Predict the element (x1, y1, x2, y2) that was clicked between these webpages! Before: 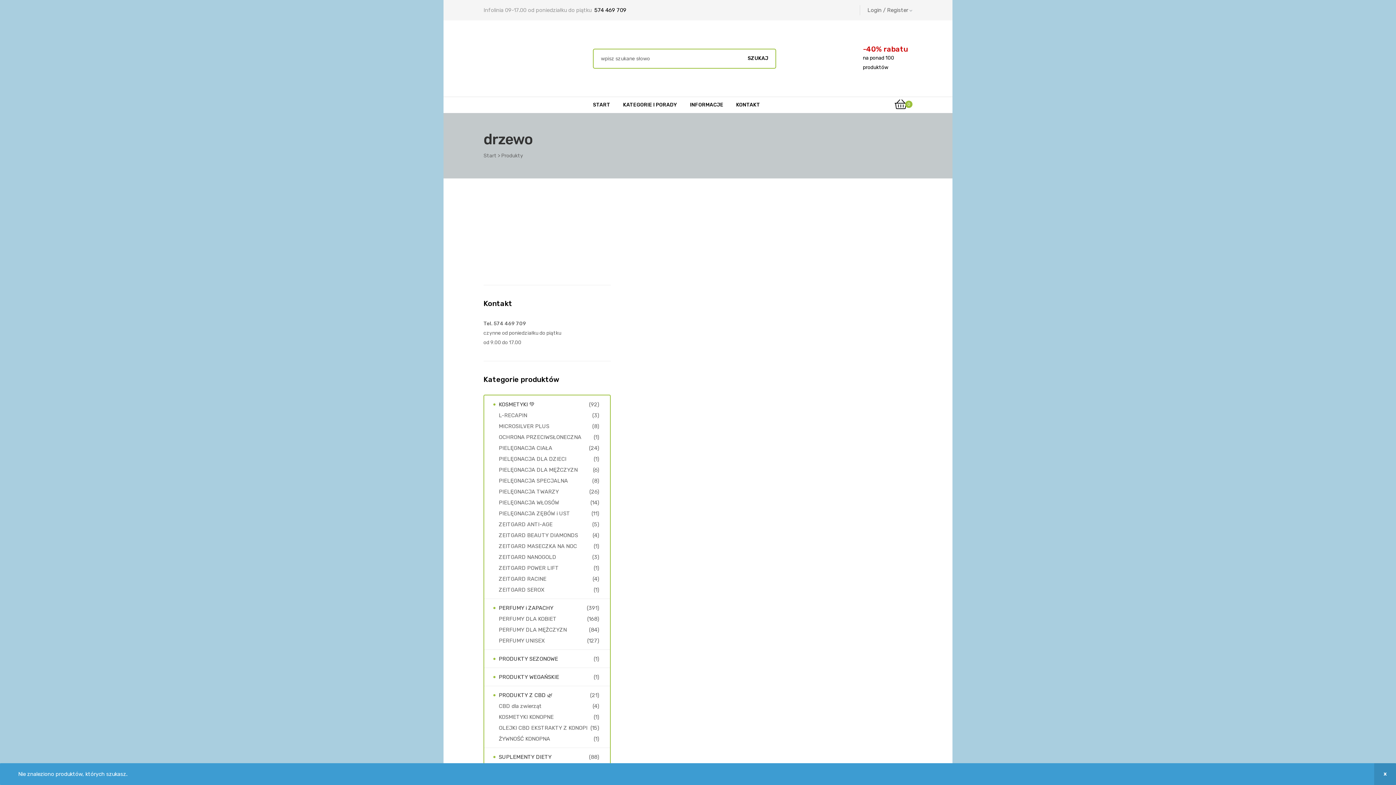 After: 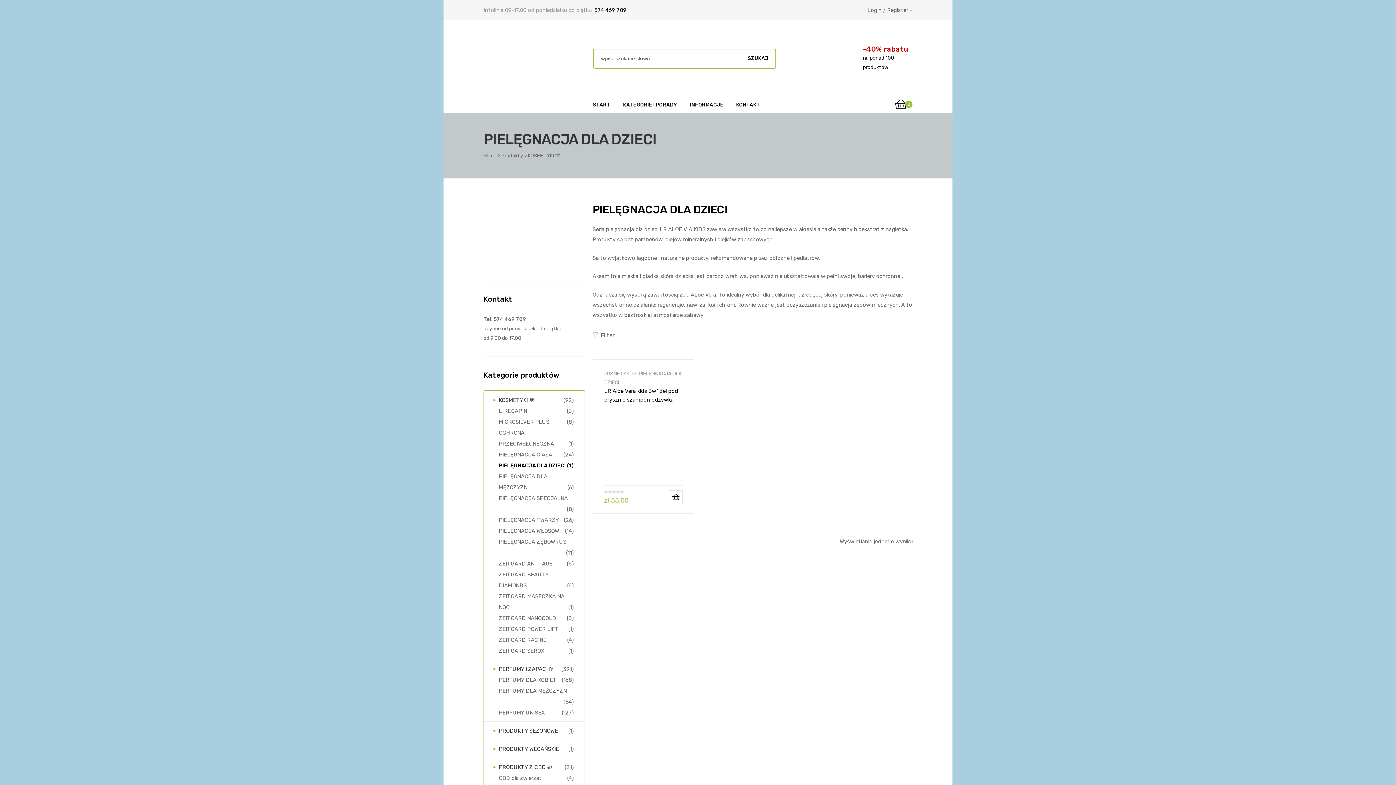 Action: bbox: (498, 455, 566, 462) label: PIELĘGNACJA DLA DZIECI